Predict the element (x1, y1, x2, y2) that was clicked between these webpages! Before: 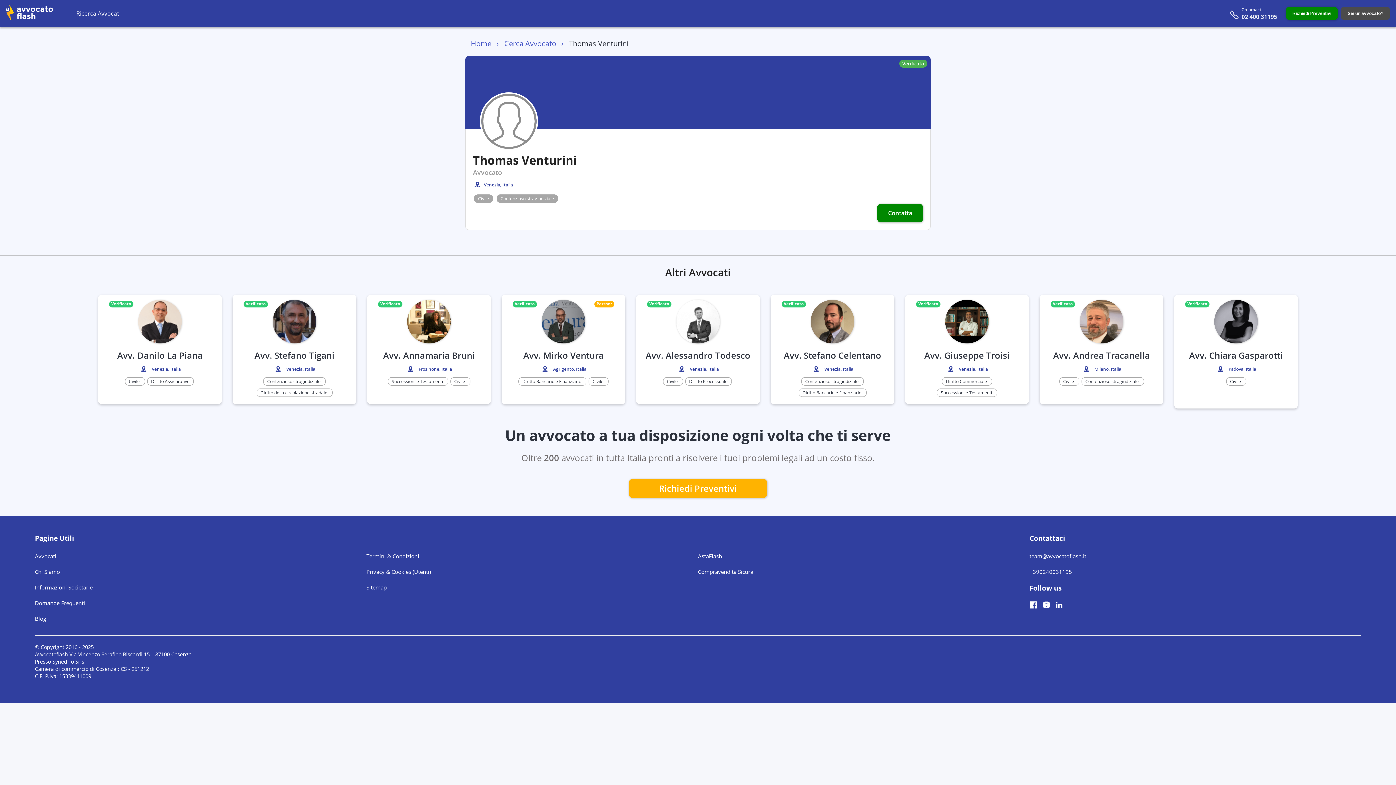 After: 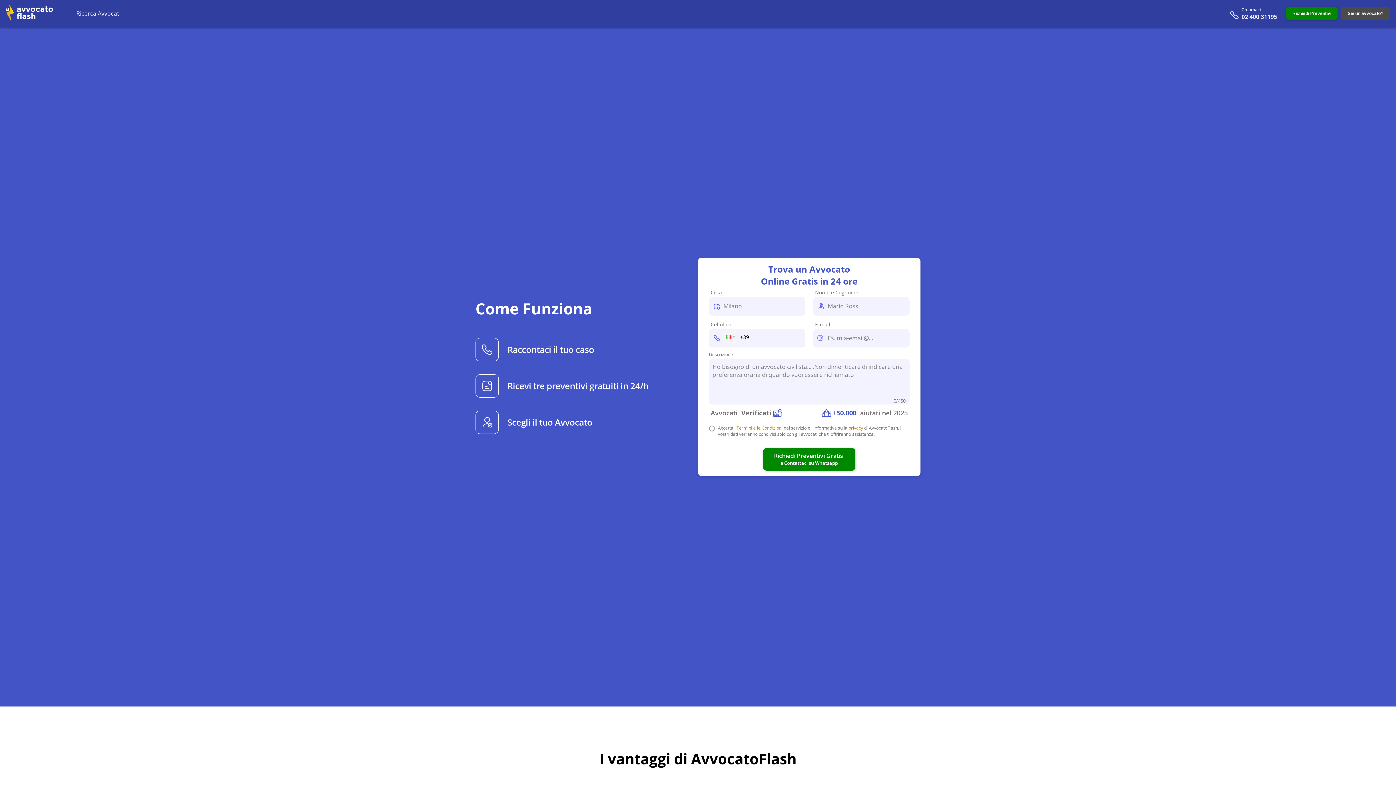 Action: label: Successioni e Testamenti bbox: (941, 389, 992, 396)